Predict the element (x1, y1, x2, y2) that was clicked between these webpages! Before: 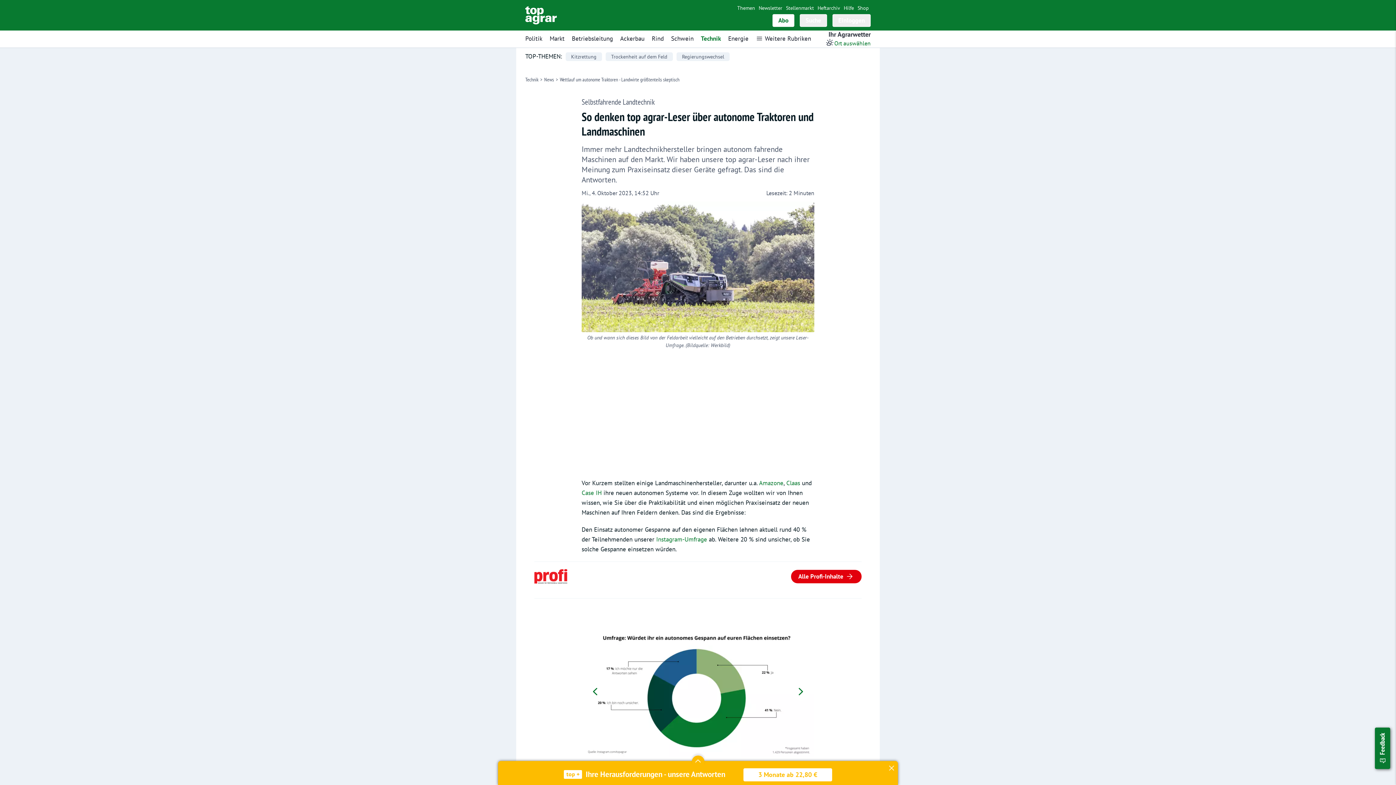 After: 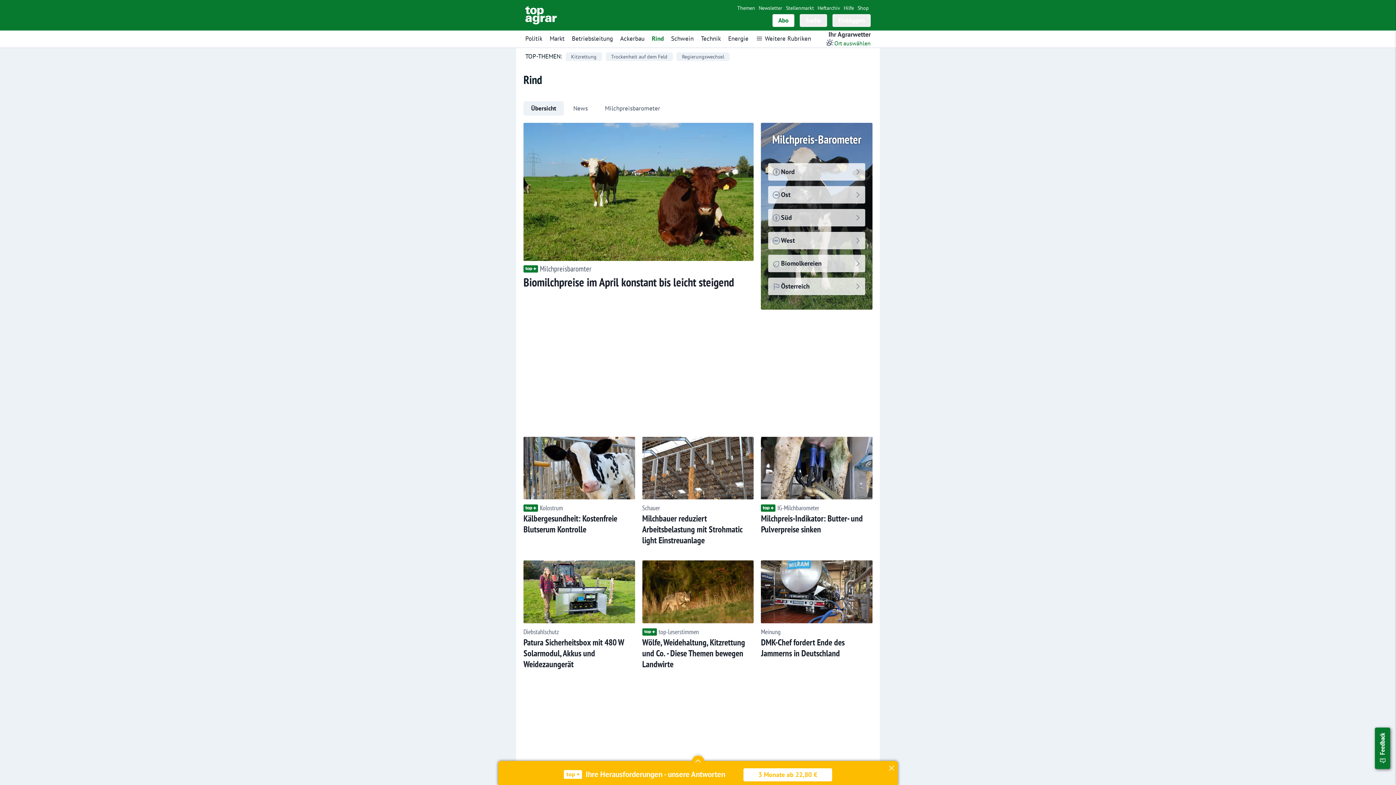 Action: label: Rind bbox: (652, 34, 664, 42)